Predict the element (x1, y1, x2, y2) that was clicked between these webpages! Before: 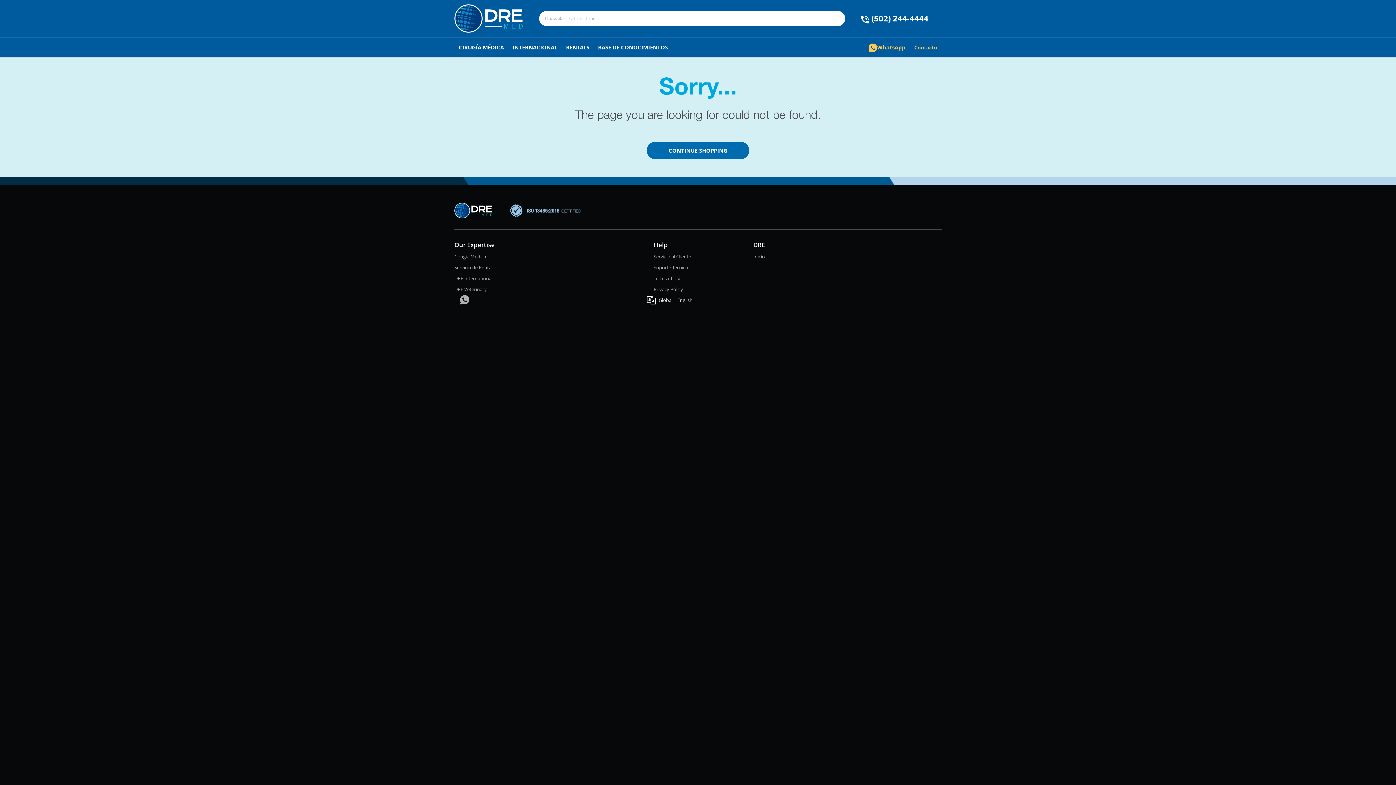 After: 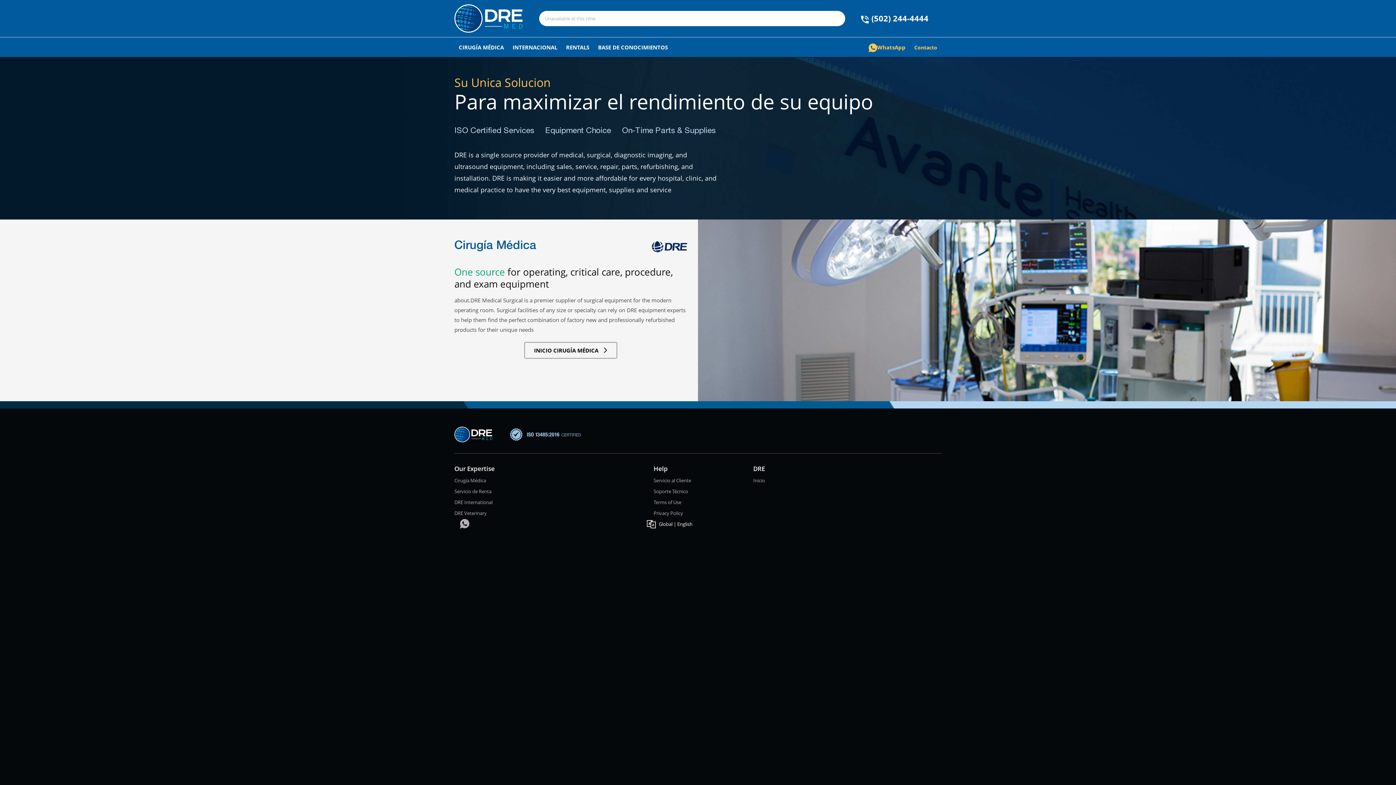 Action: bbox: (753, 253, 765, 260) label: Inicio